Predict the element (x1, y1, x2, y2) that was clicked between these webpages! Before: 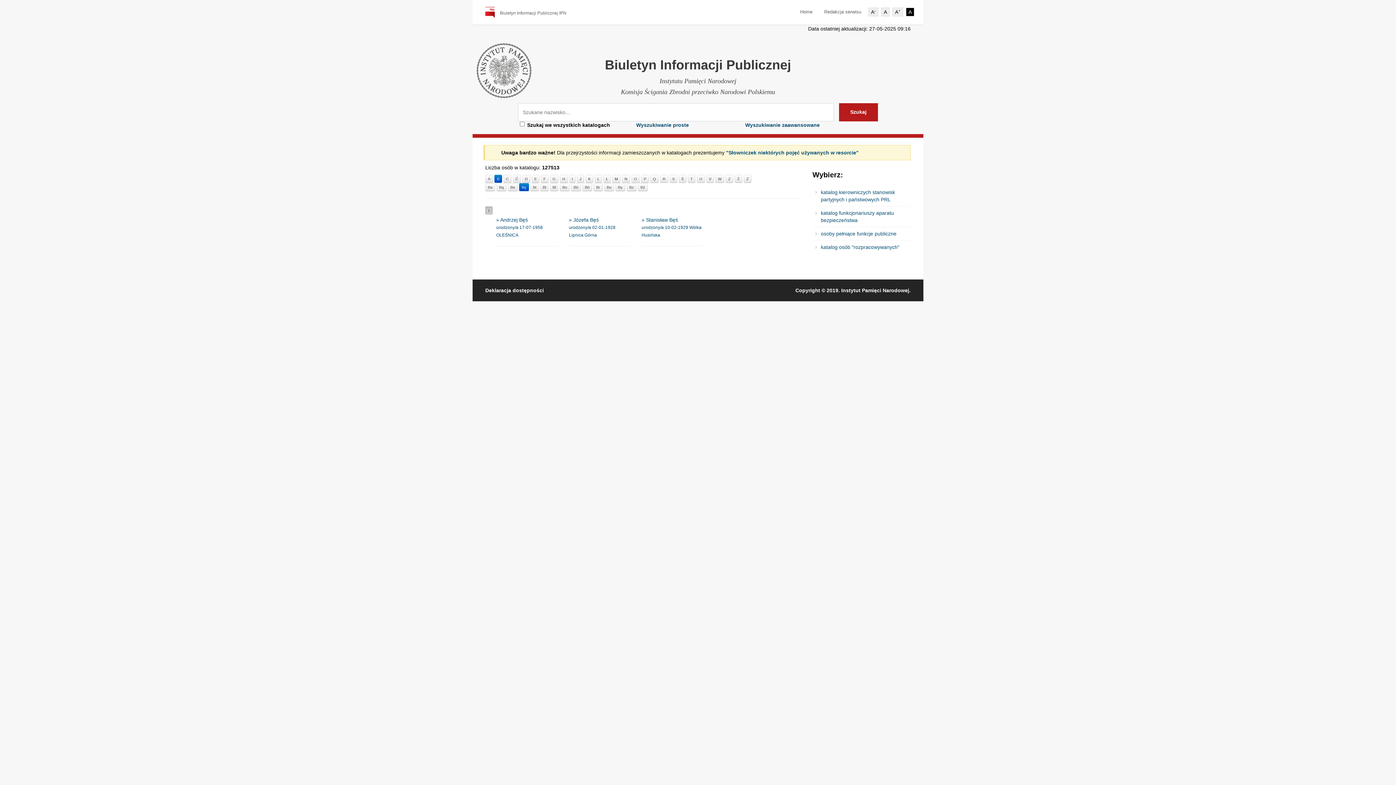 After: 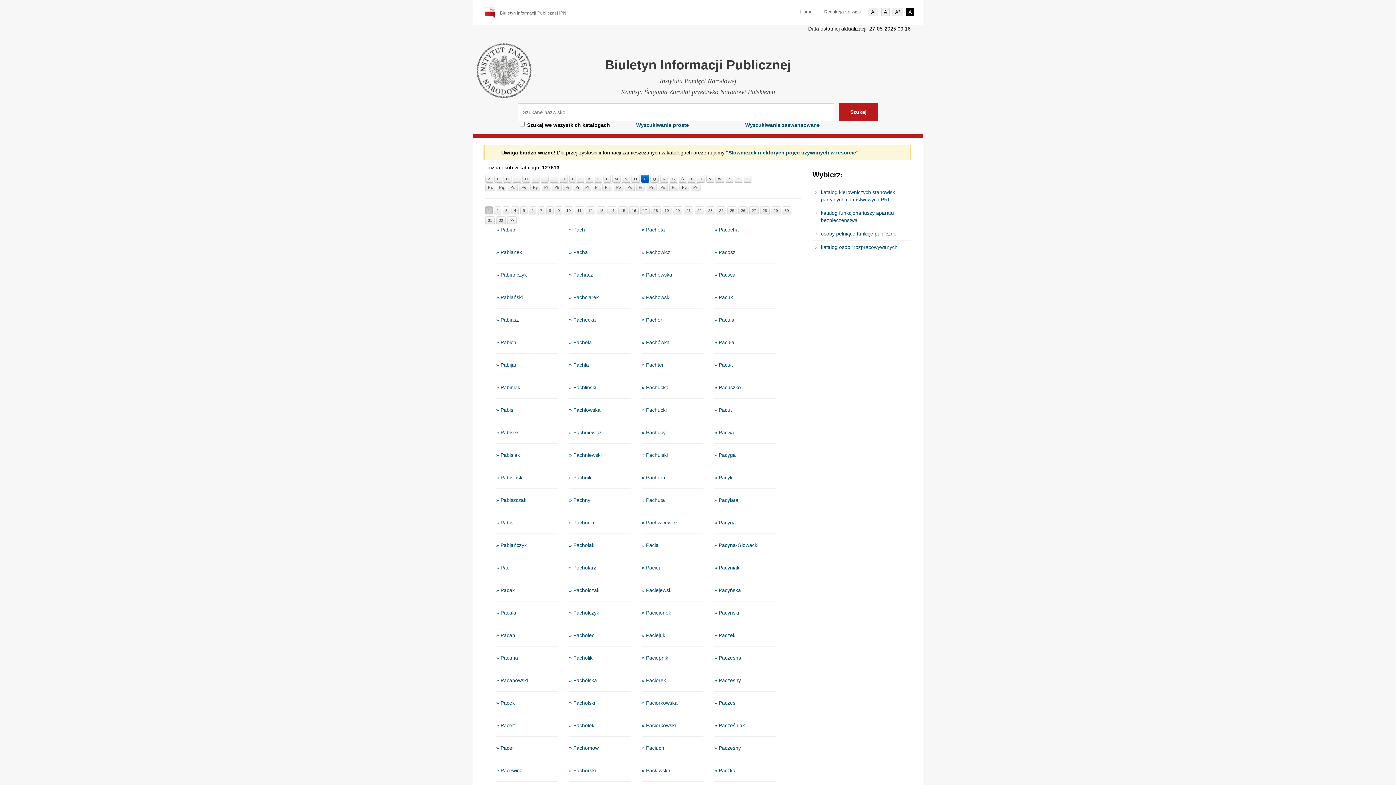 Action: bbox: (641, 175, 649, 183) label: P